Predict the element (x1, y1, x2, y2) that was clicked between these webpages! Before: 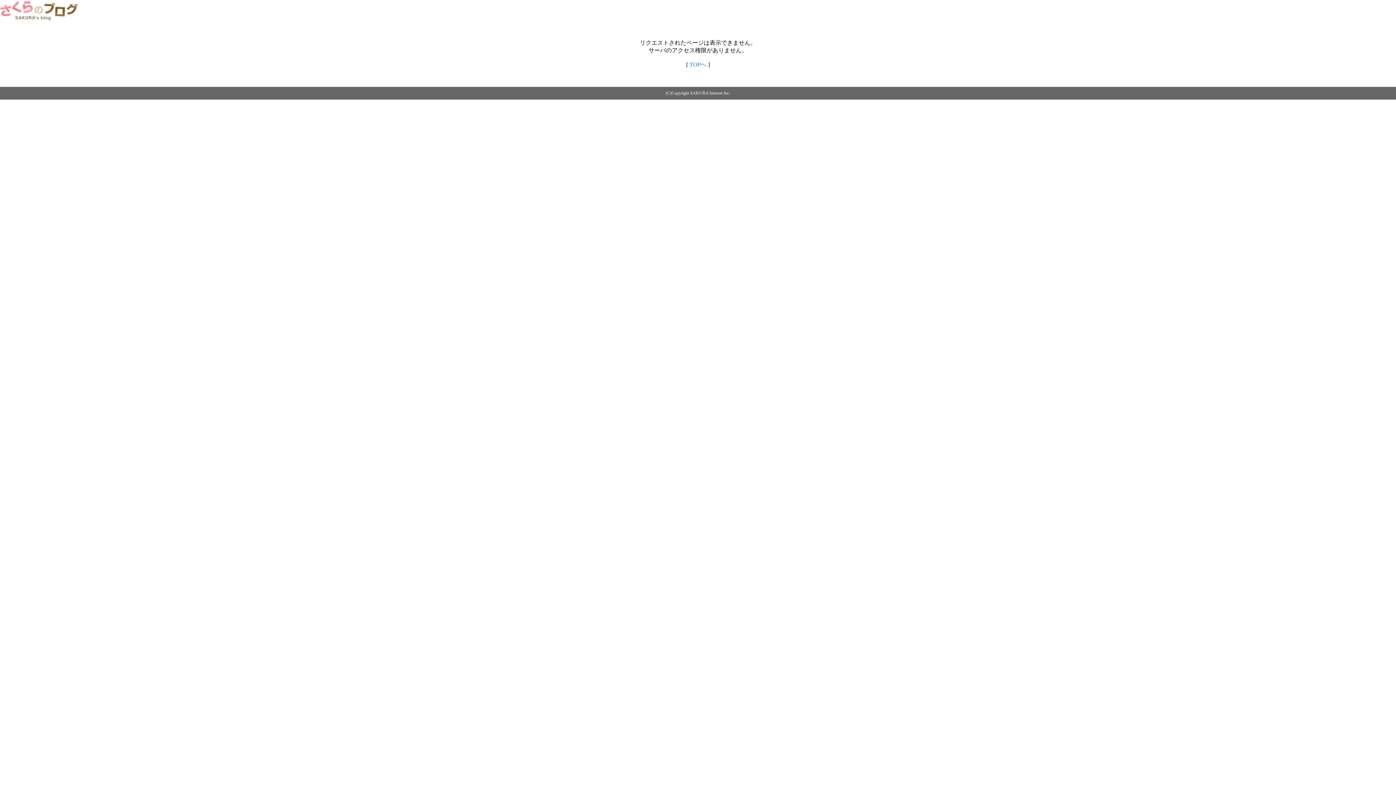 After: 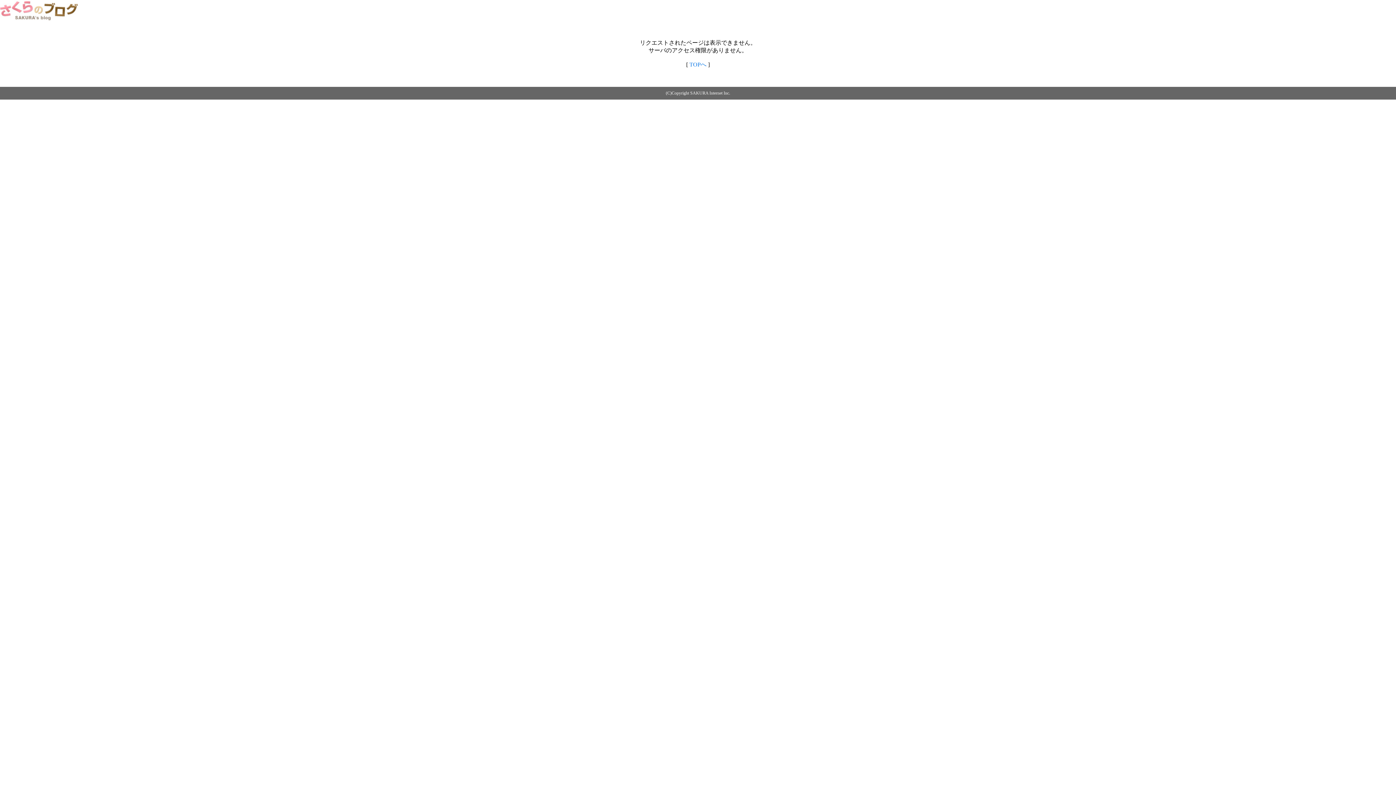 Action: bbox: (689, 61, 706, 67) label: TOPへ